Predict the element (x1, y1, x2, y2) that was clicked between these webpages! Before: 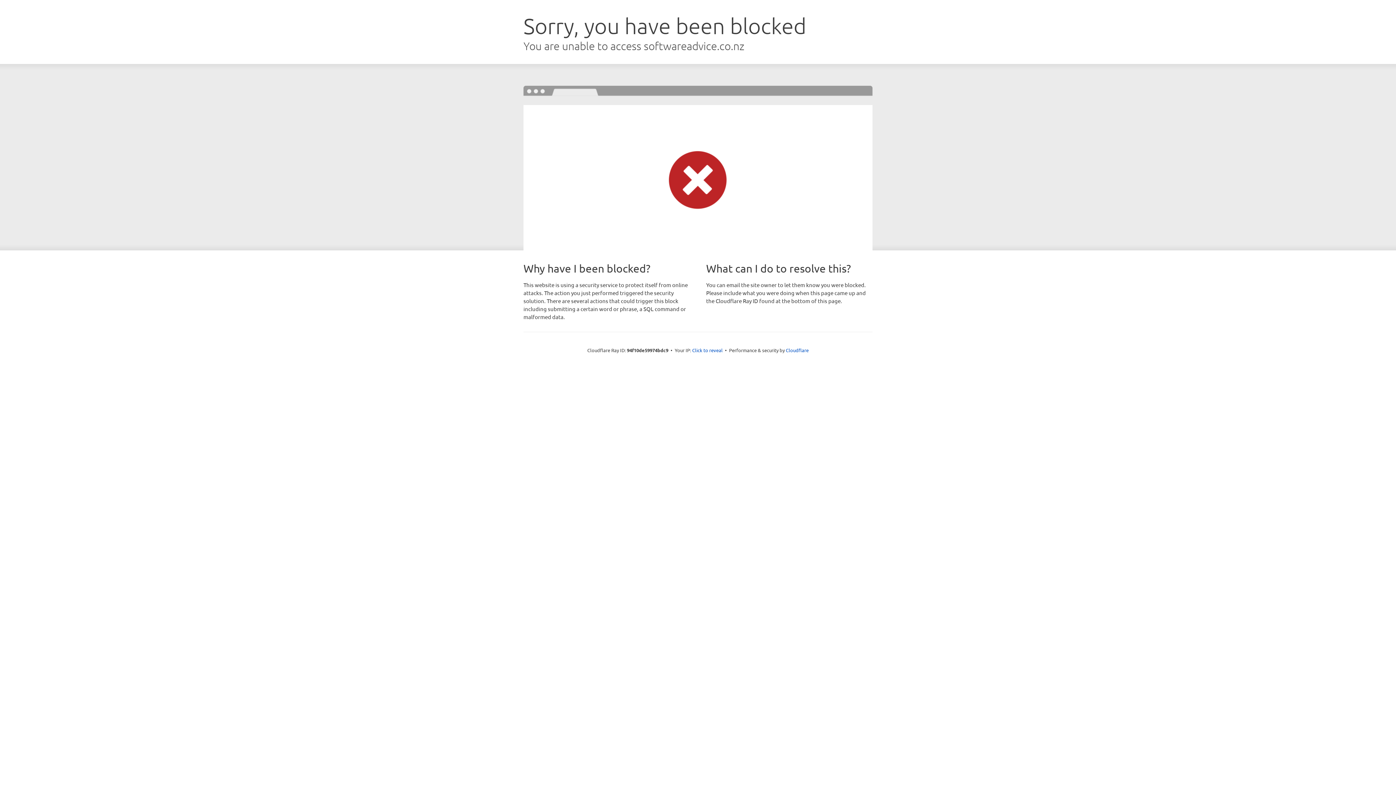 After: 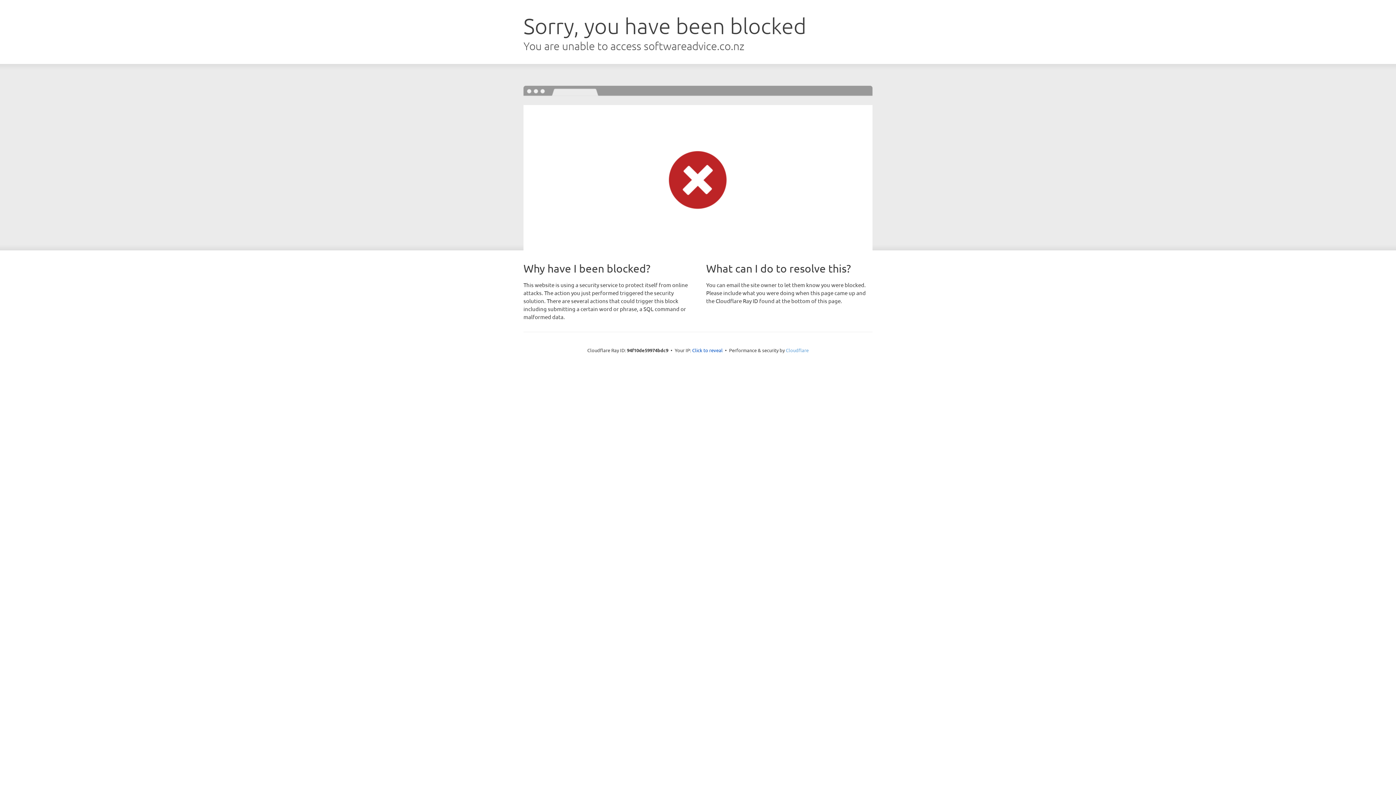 Action: label: Cloudflare bbox: (786, 347, 808, 353)